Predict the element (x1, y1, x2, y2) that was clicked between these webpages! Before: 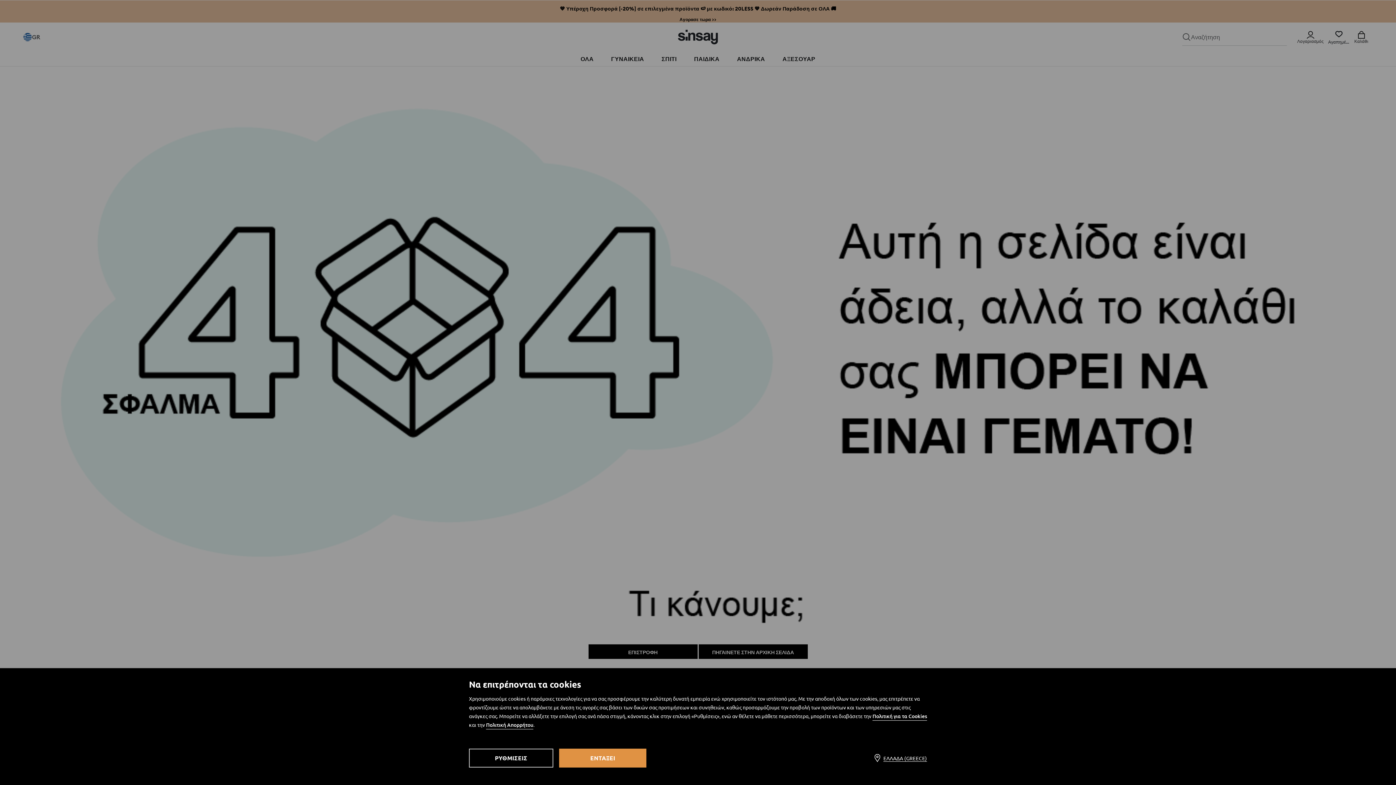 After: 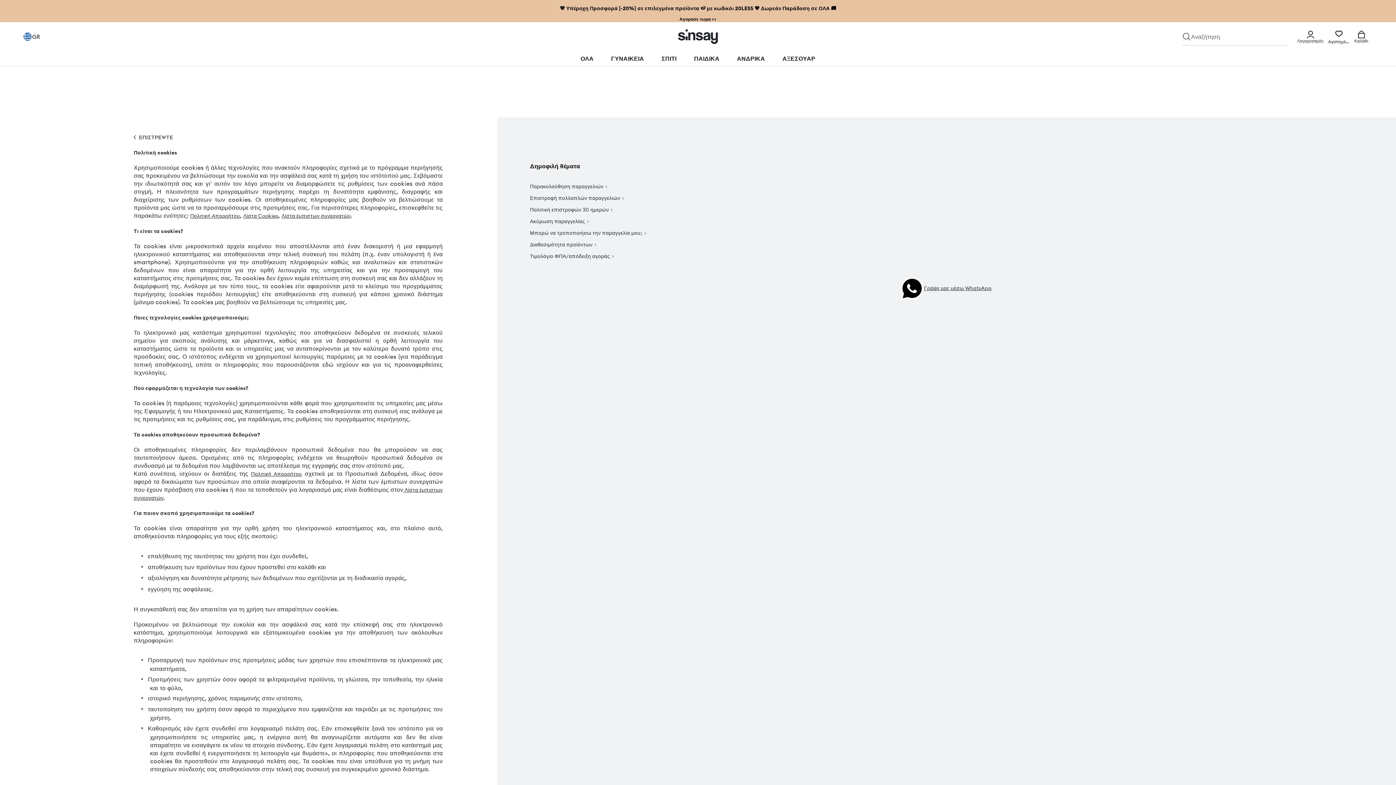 Action: bbox: (872, 713, 927, 721) label: Πολιτική για τα Cookies